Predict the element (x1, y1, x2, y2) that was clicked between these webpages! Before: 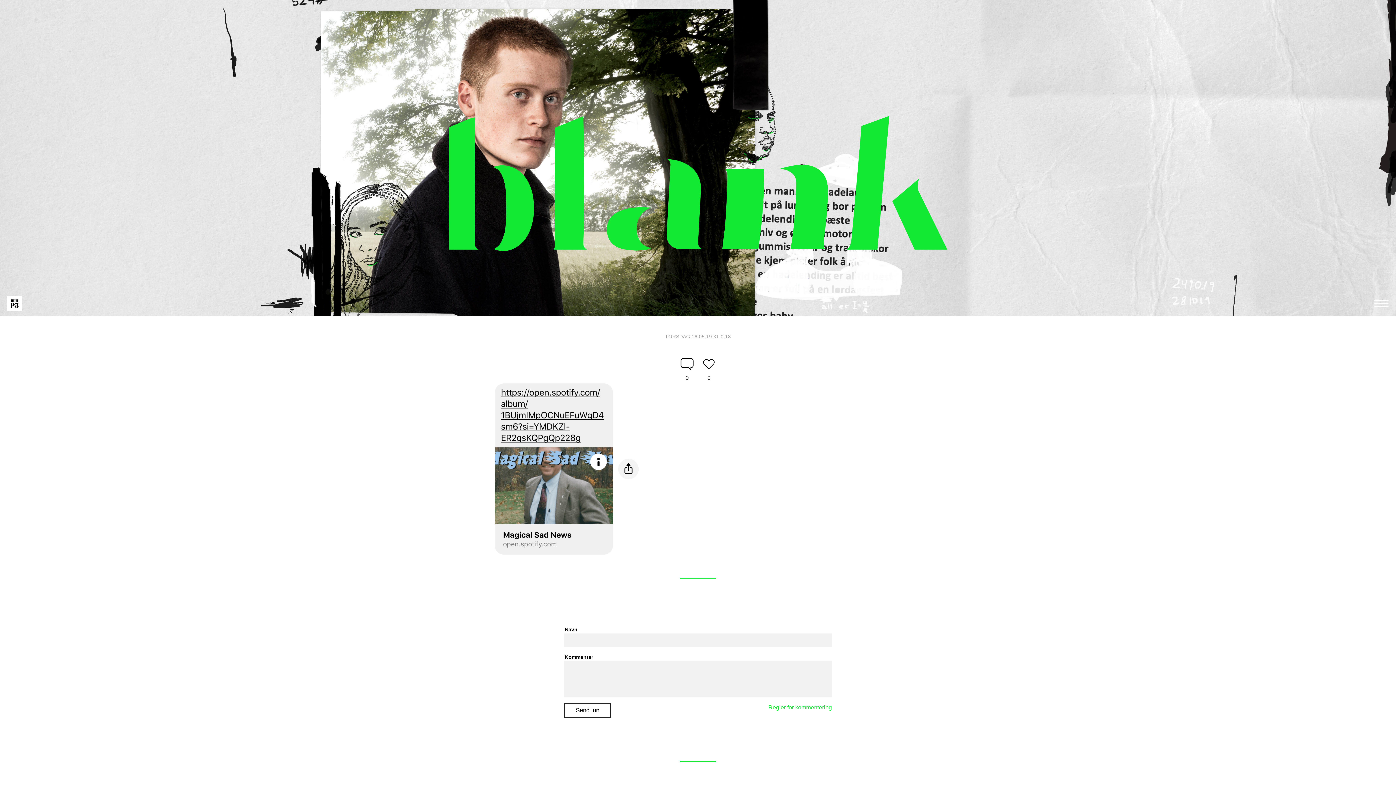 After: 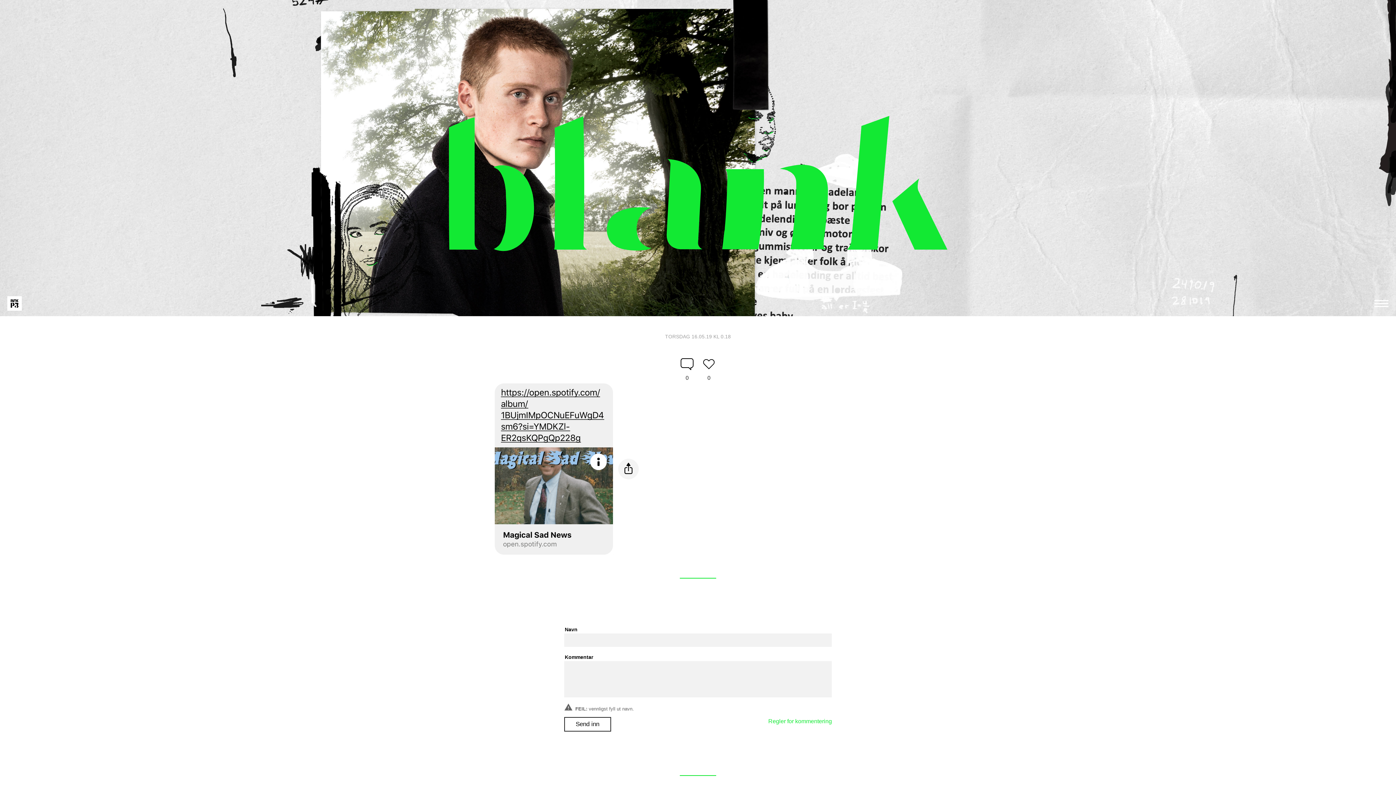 Action: label: Send inn bbox: (564, 703, 611, 718)